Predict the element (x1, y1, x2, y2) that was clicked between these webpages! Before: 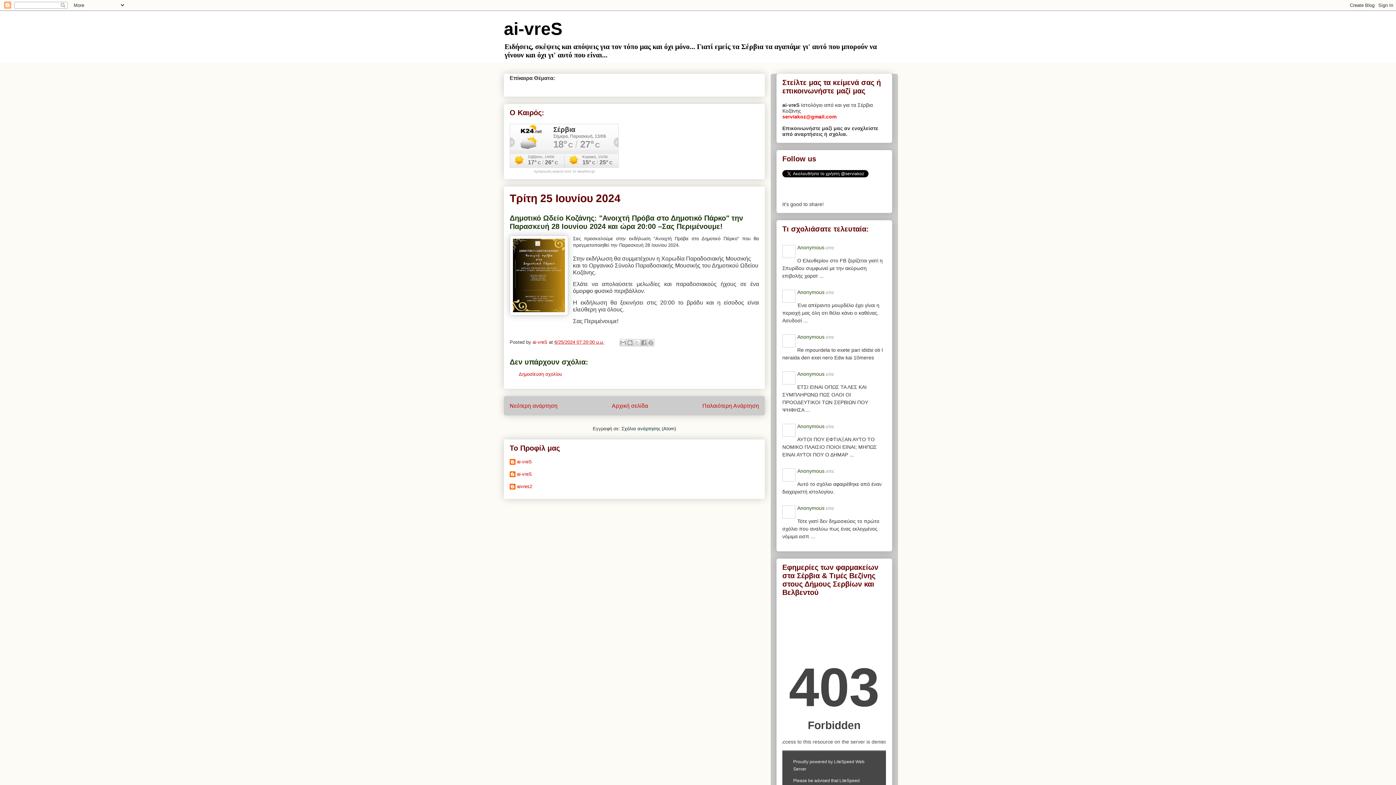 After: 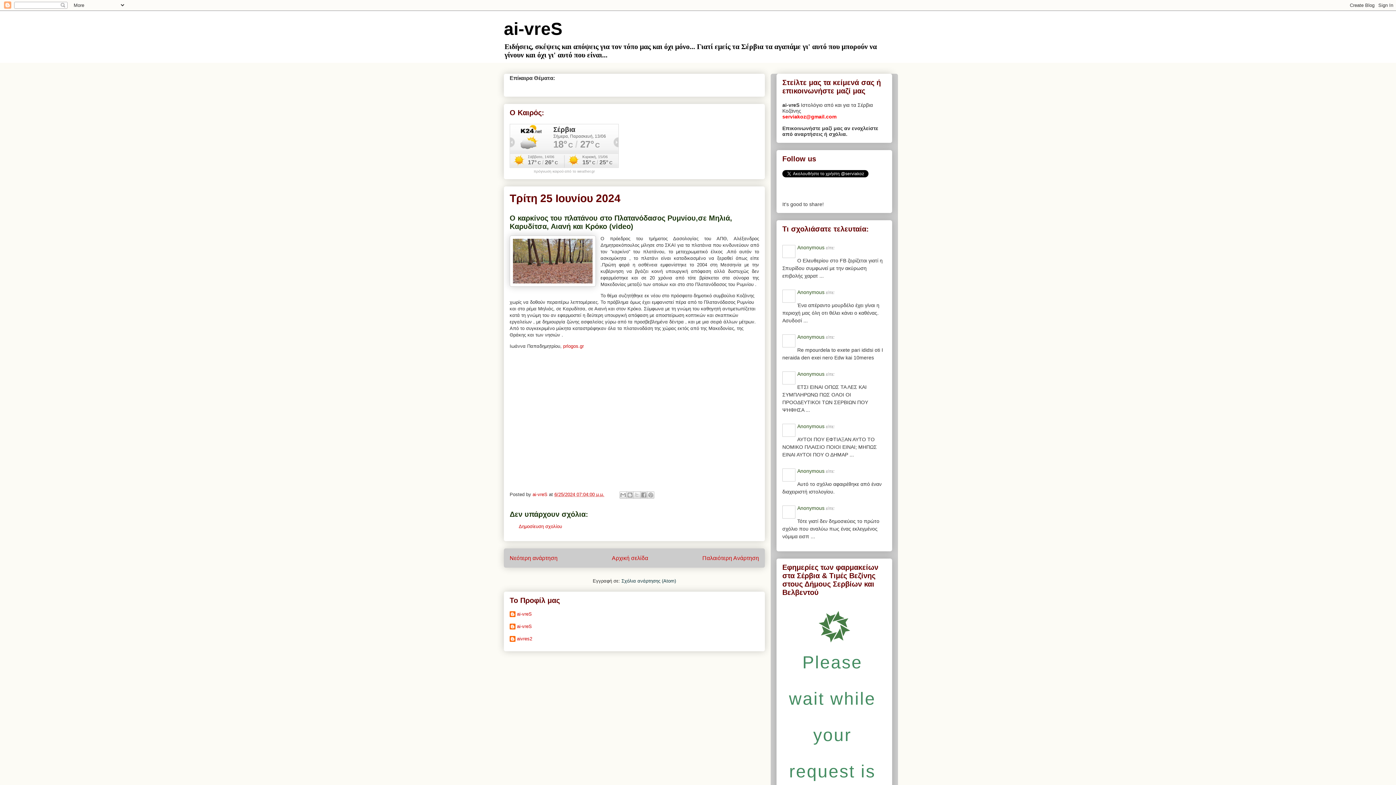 Action: label: Παλαιότερη Ανάρτηση bbox: (702, 402, 759, 408)